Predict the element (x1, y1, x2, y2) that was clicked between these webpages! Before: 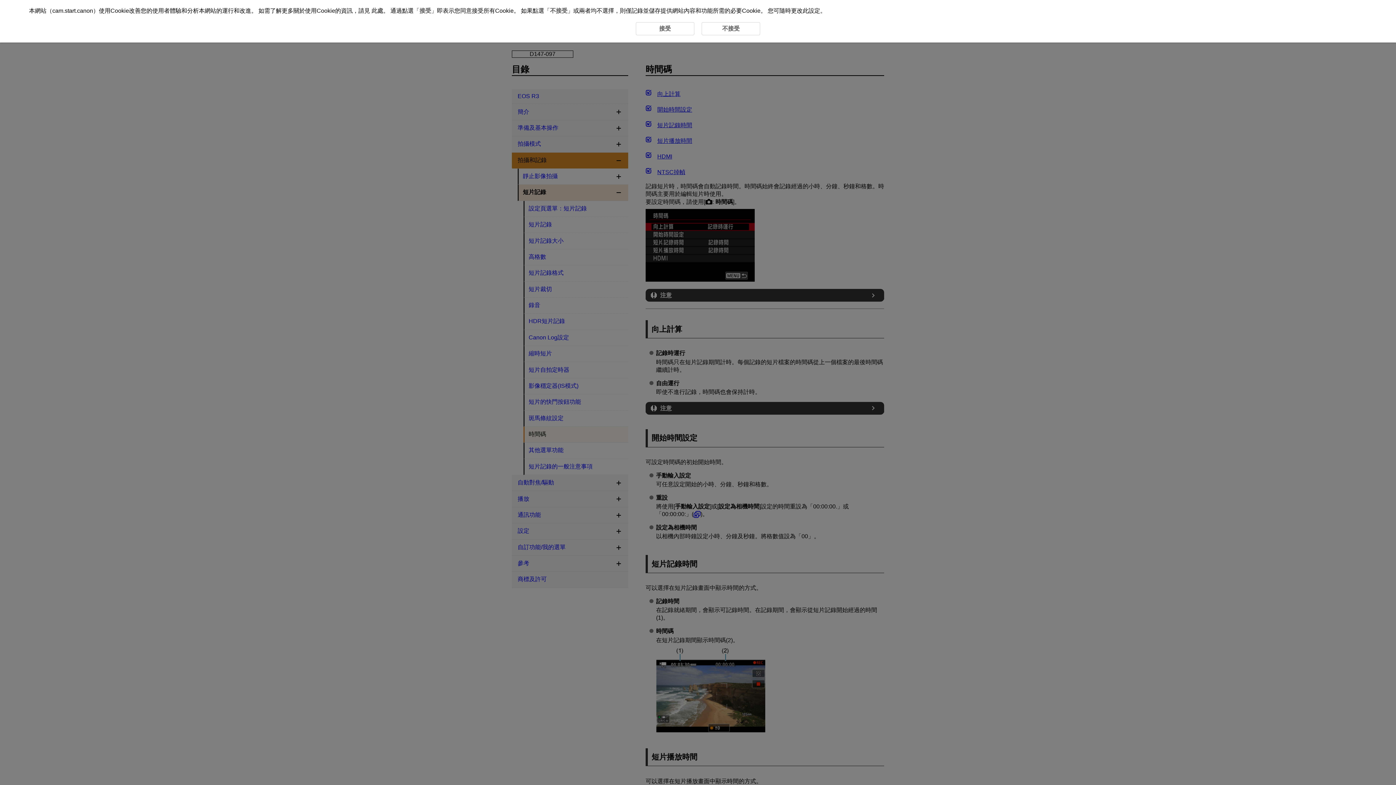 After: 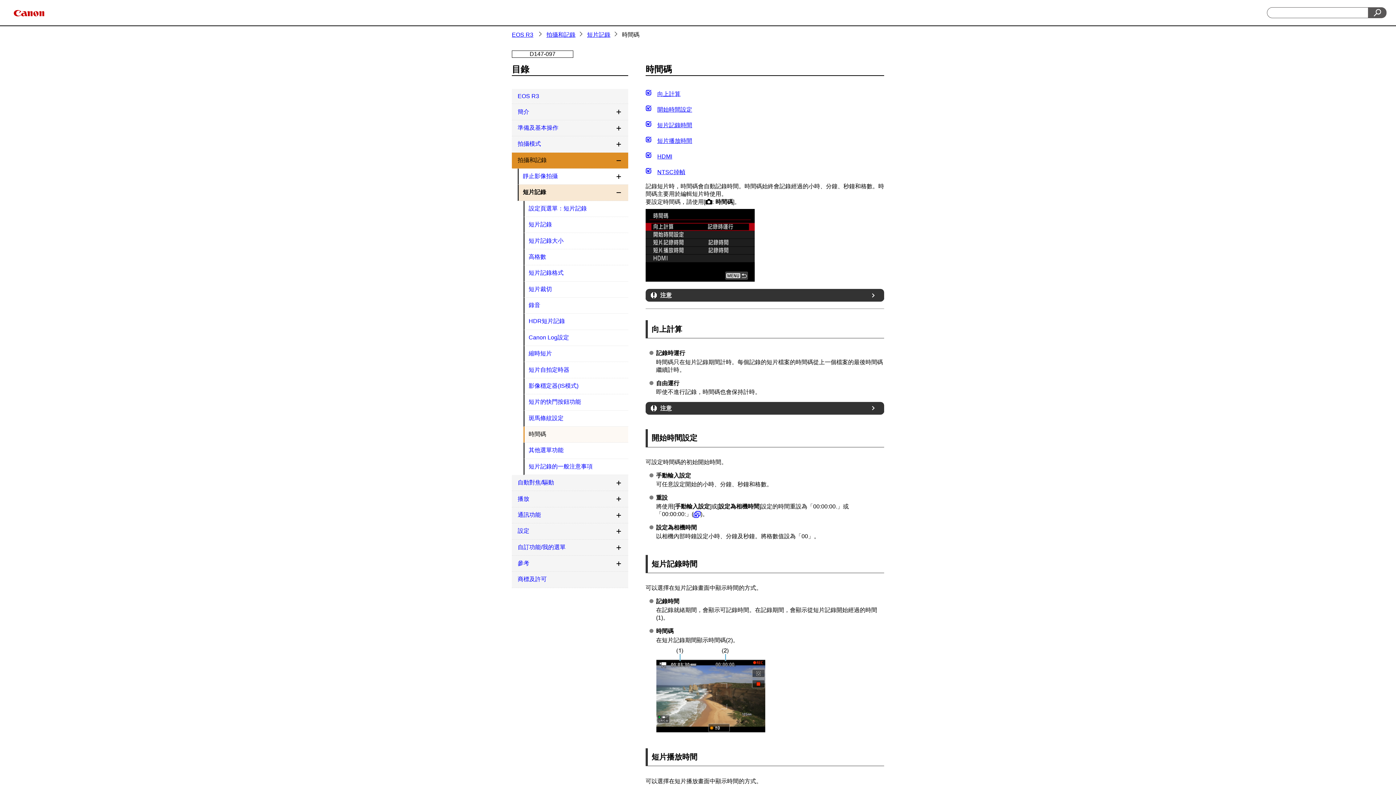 Action: label: 接受 bbox: (635, 22, 694, 35)